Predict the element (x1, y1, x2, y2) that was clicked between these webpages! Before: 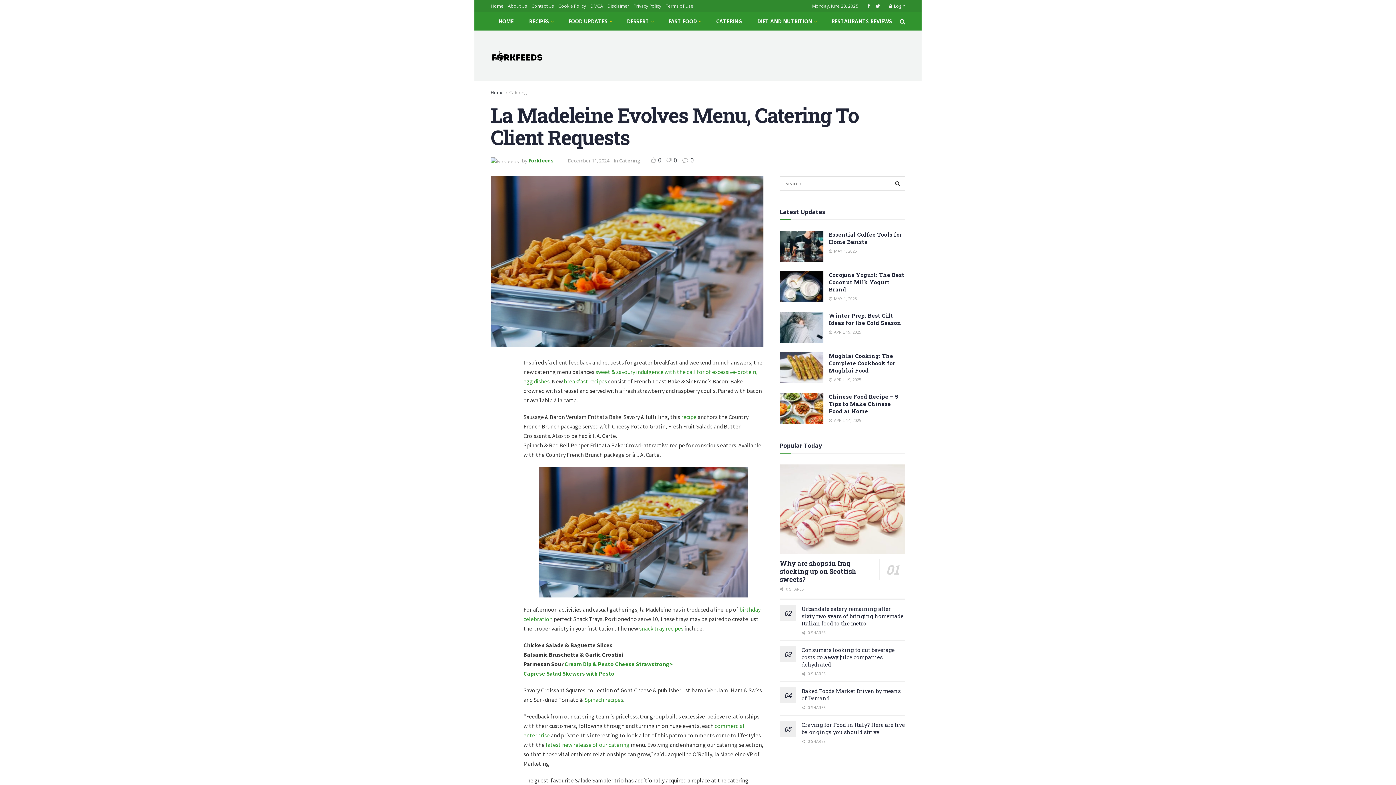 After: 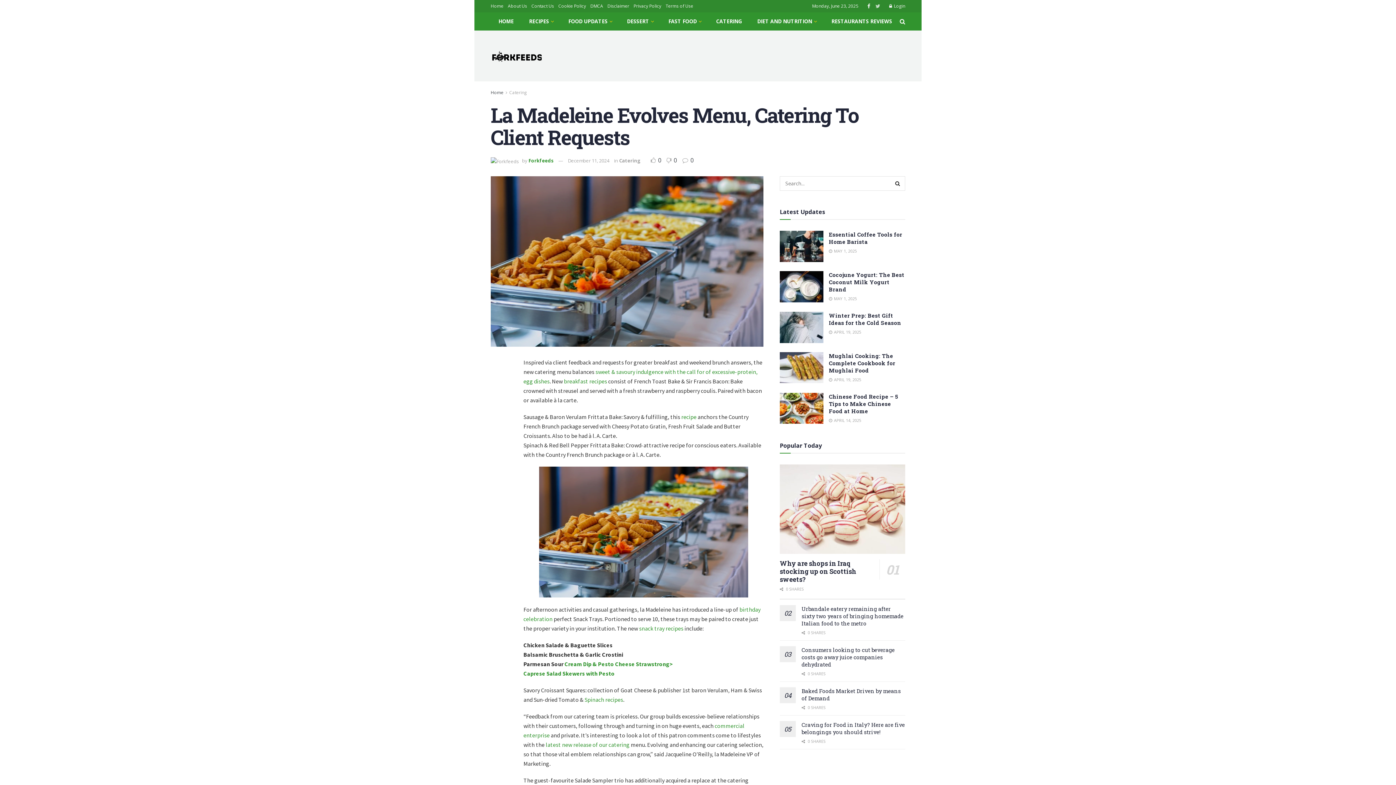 Action: bbox: (875, 0, 880, 12)